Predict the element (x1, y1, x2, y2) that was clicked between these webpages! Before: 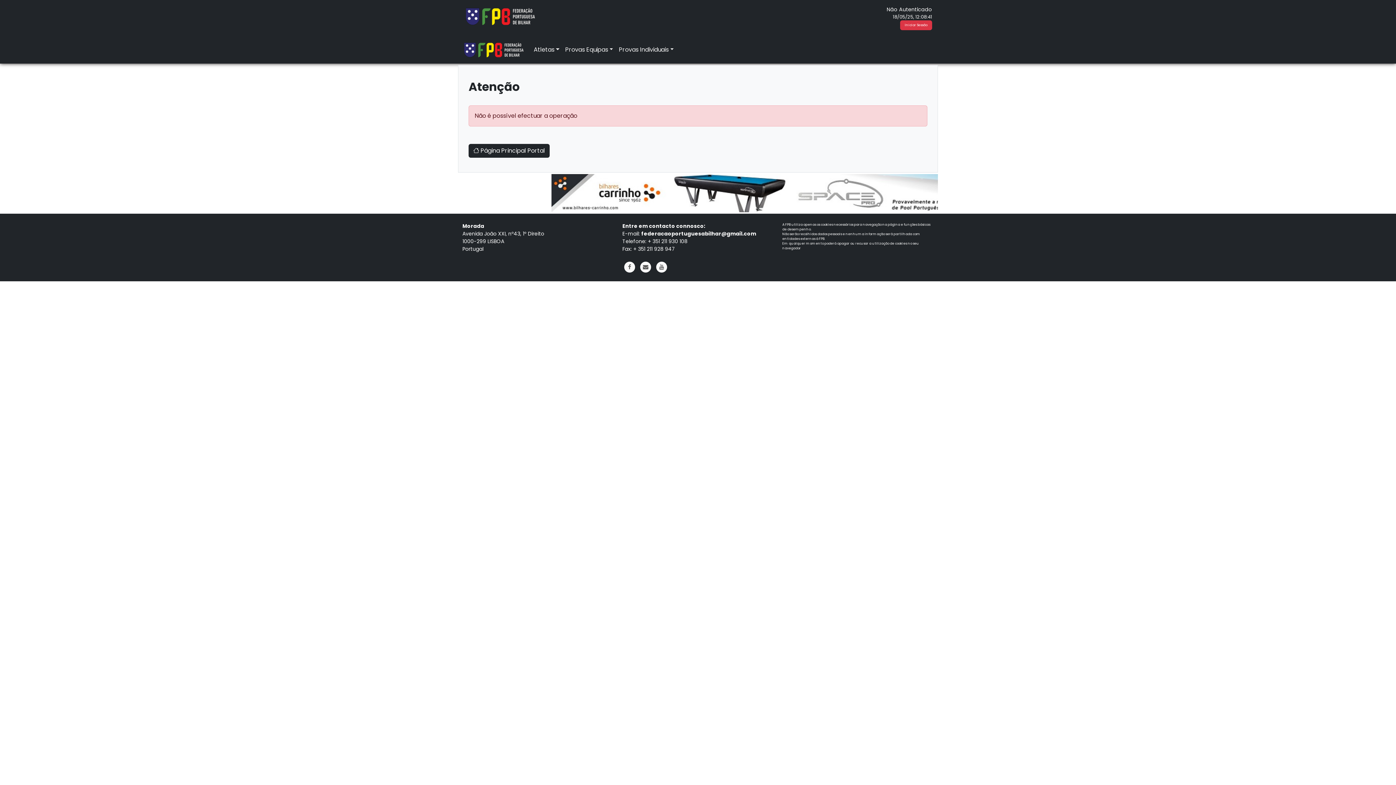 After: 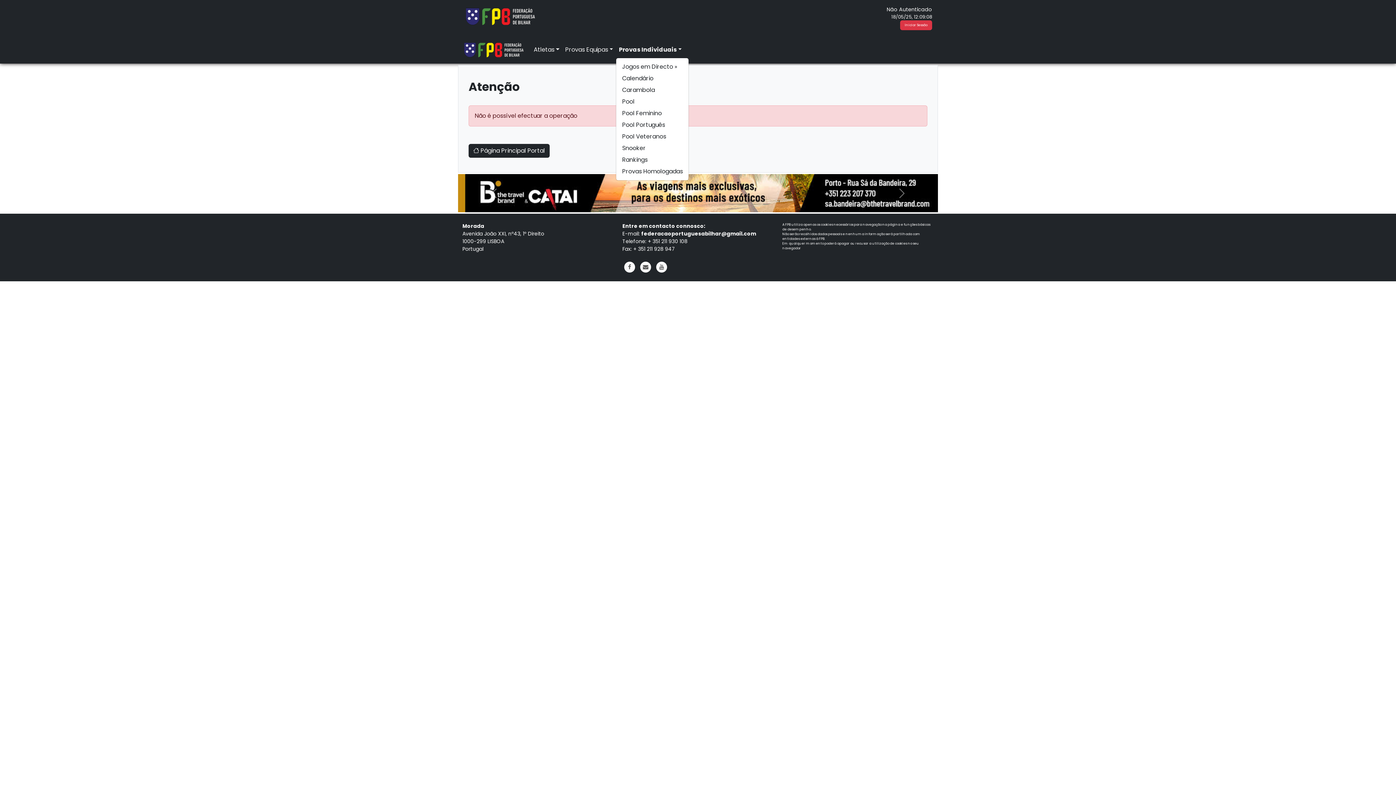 Action: label: Provas Individuais bbox: (616, 42, 676, 57)